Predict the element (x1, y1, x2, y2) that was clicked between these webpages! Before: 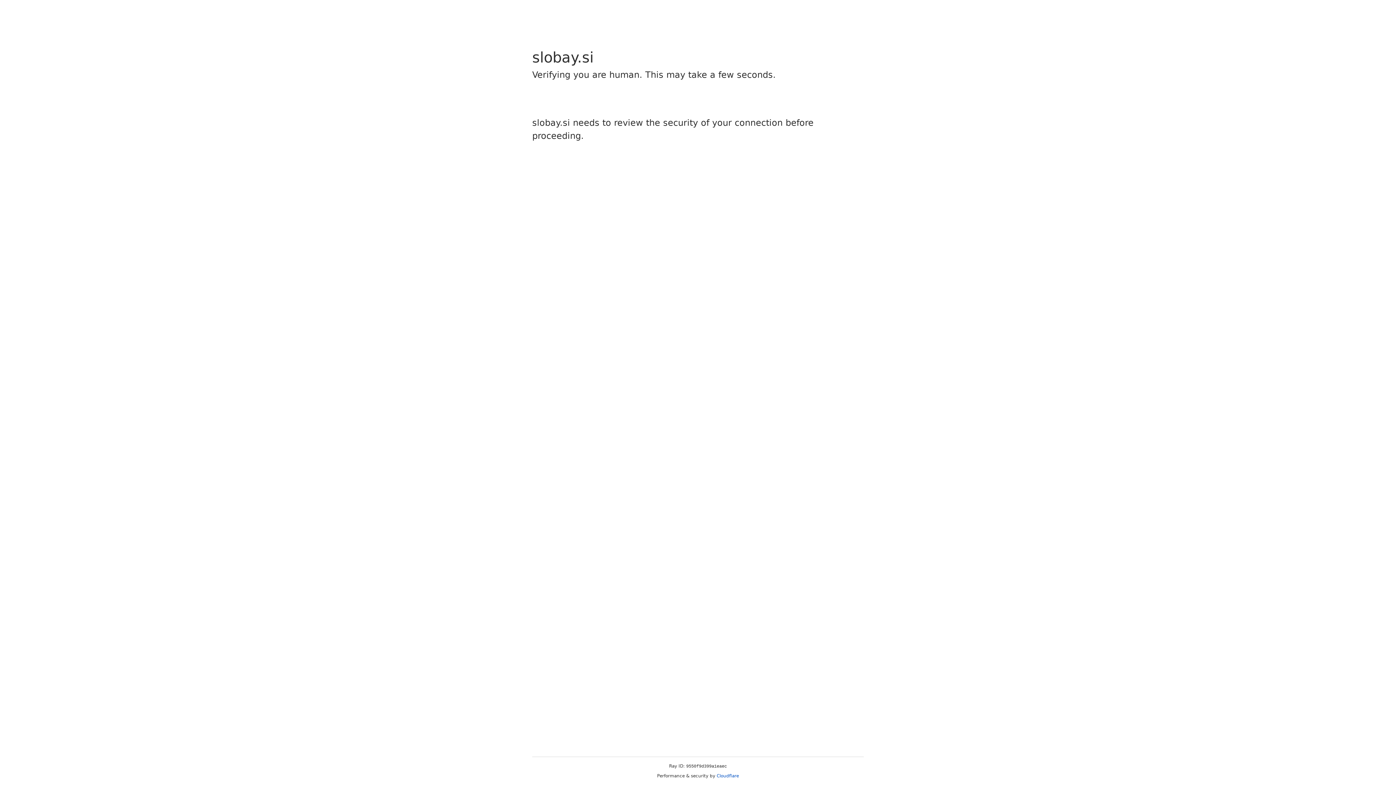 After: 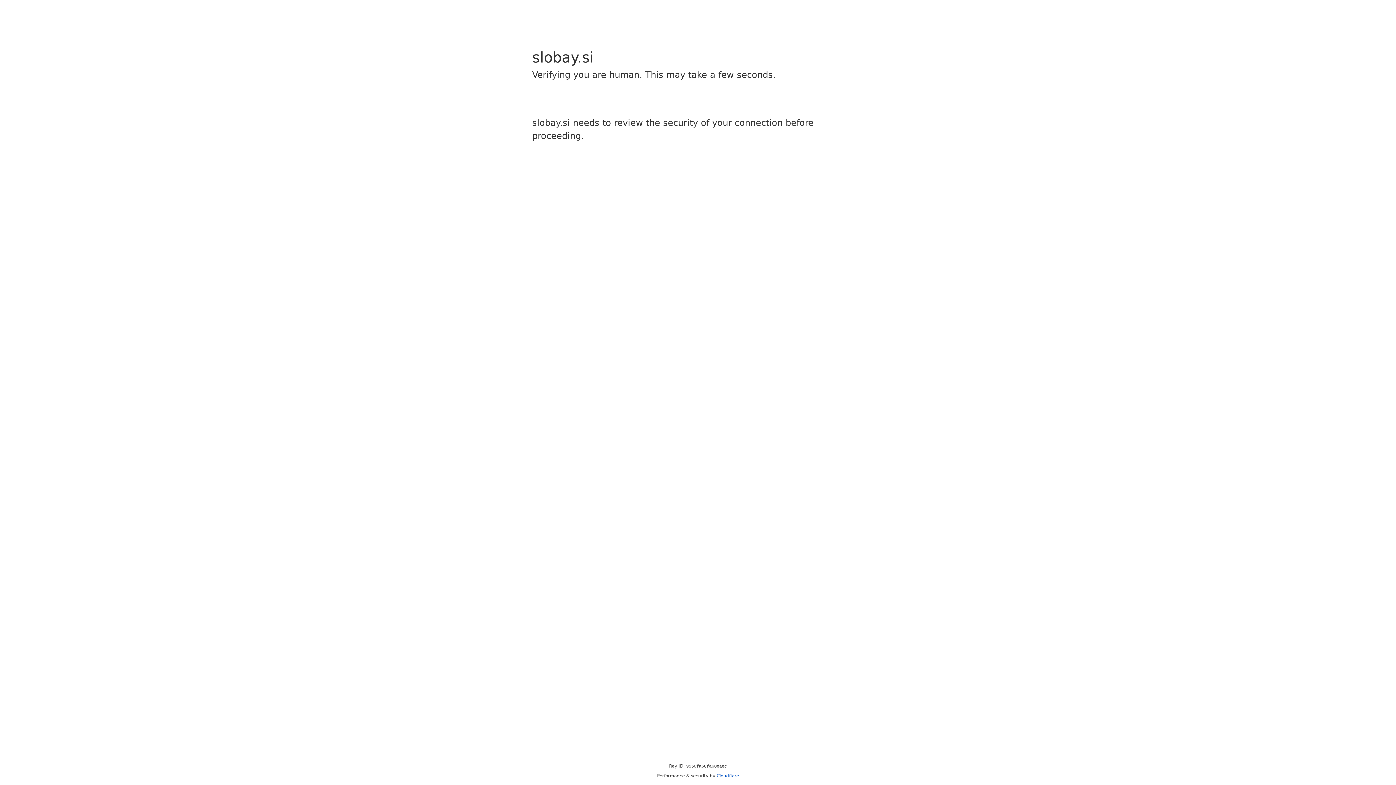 Action: bbox: (716, 773, 739, 778) label: Cloudflare